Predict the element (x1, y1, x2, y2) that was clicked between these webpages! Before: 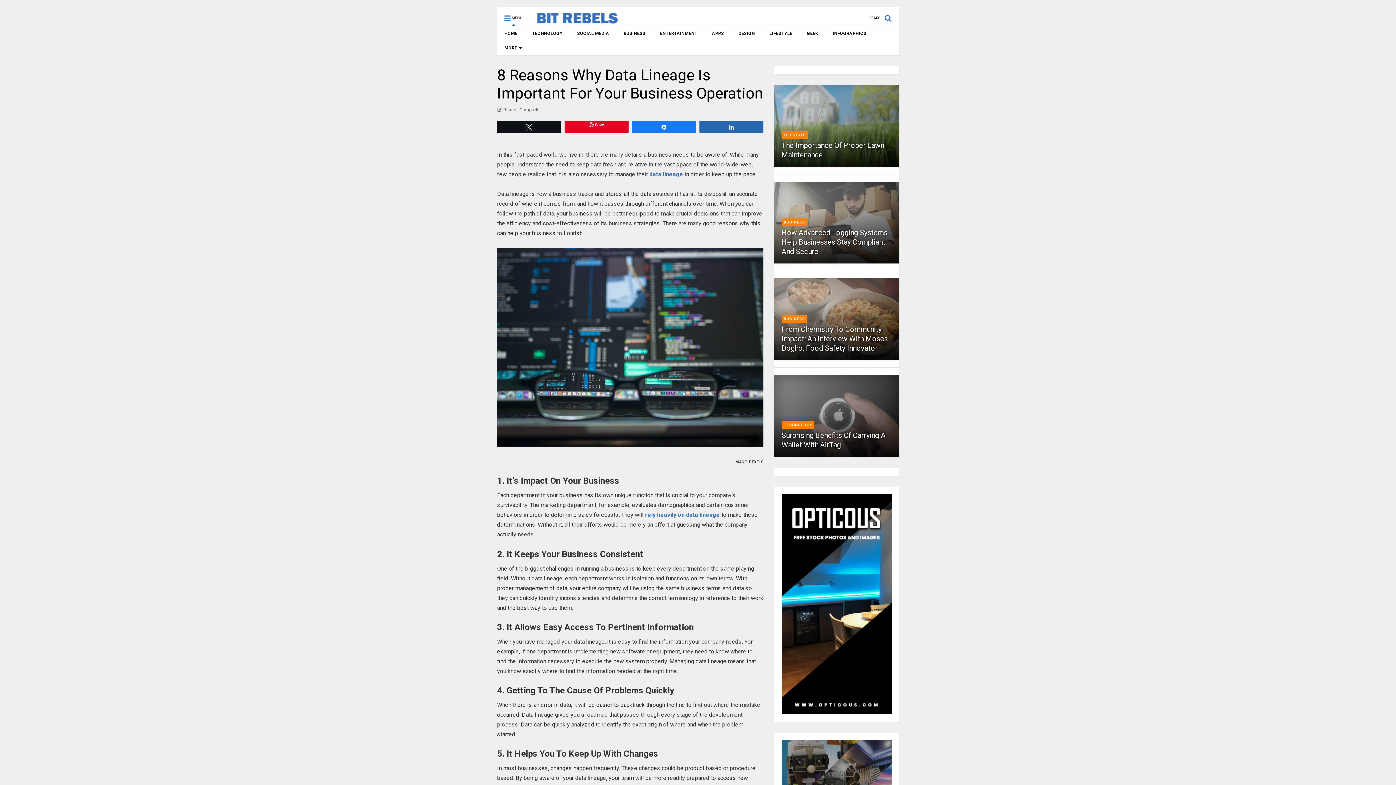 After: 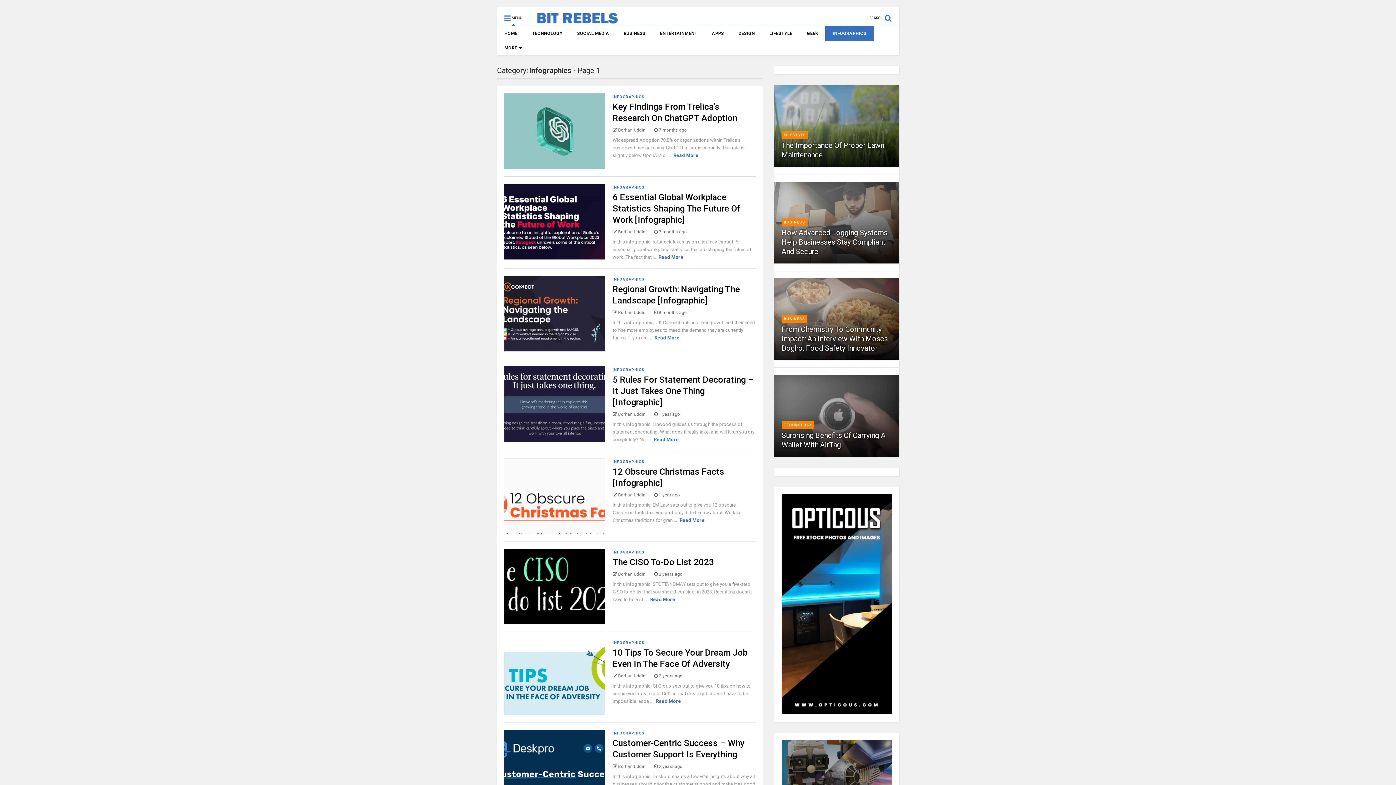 Action: bbox: (825, 26, 873, 40) label: INFOGRAPHICS